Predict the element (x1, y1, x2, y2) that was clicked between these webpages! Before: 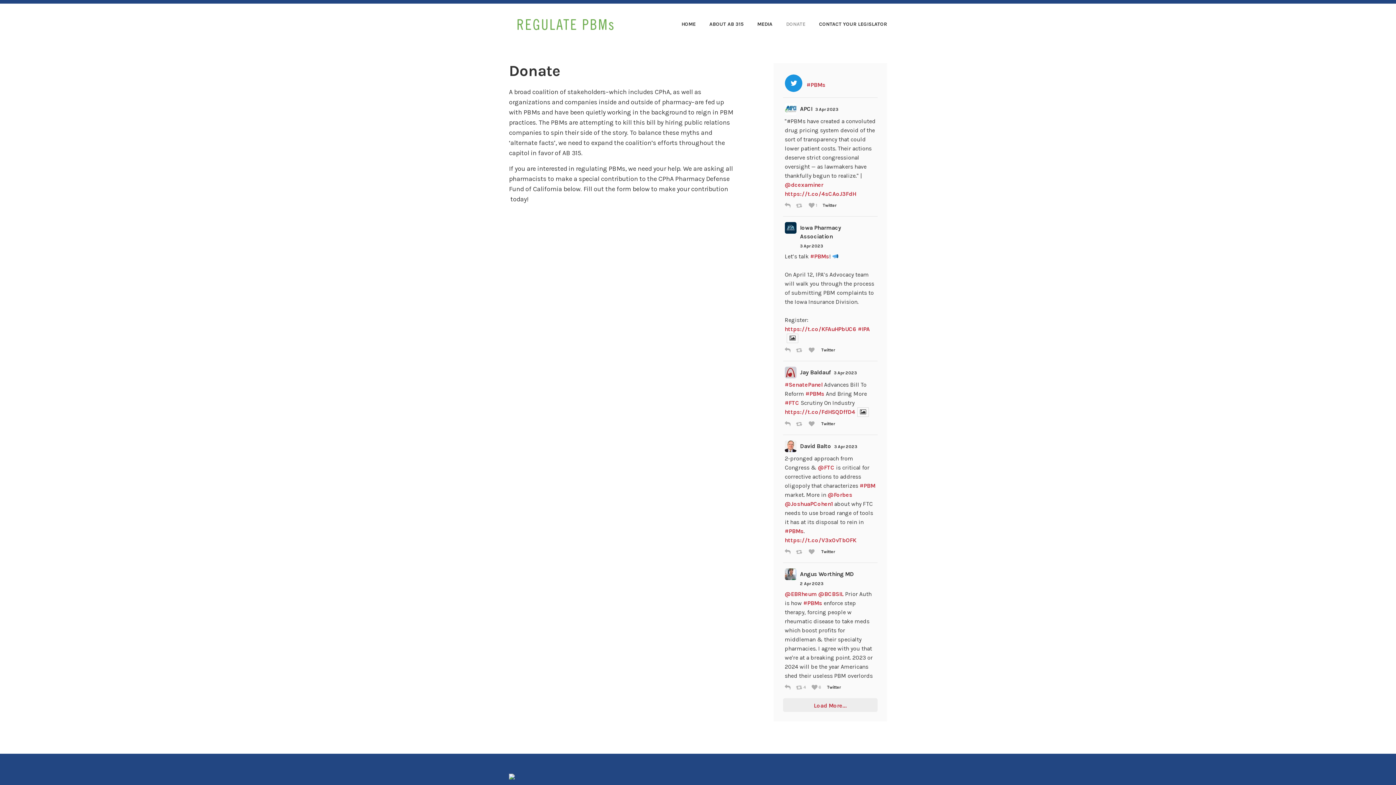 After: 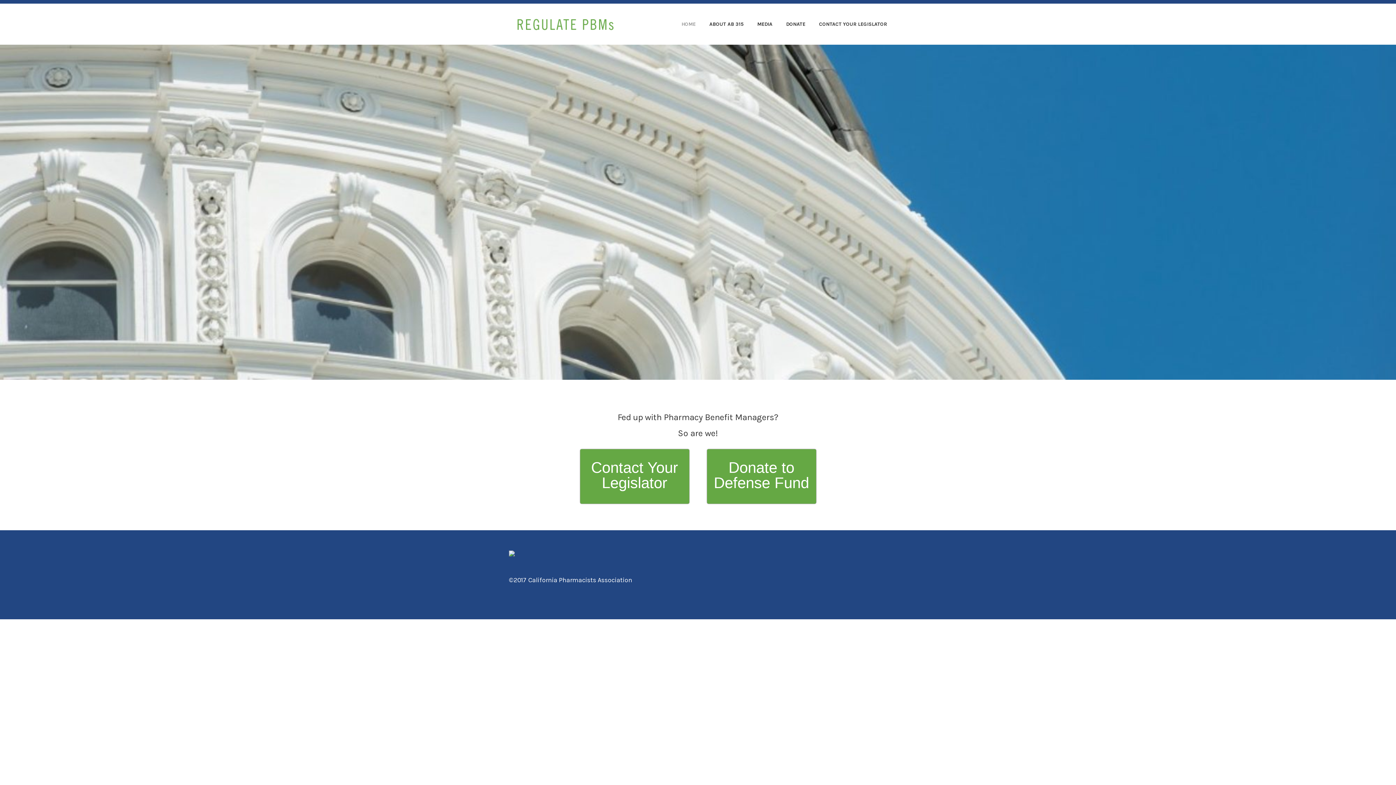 Action: bbox: (509, 20, 626, 27)